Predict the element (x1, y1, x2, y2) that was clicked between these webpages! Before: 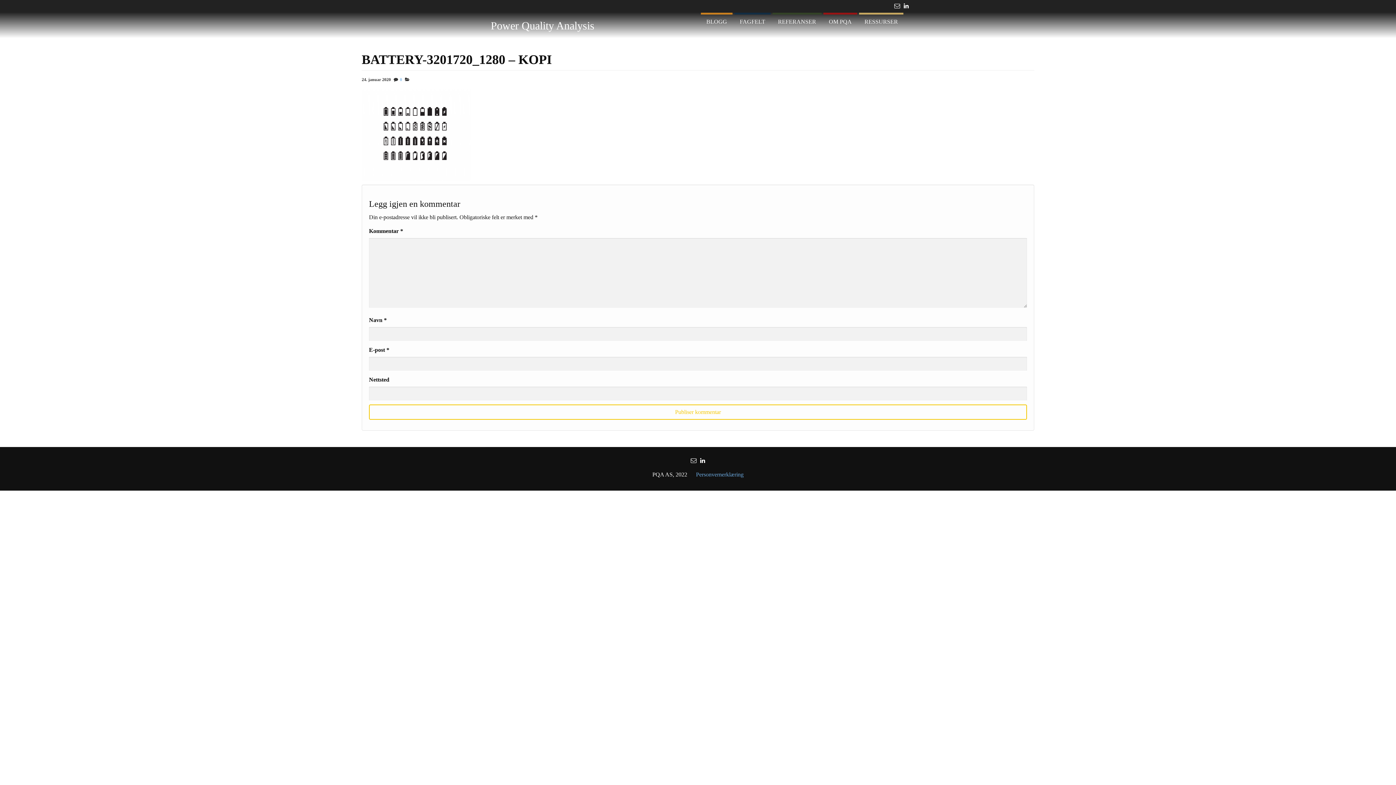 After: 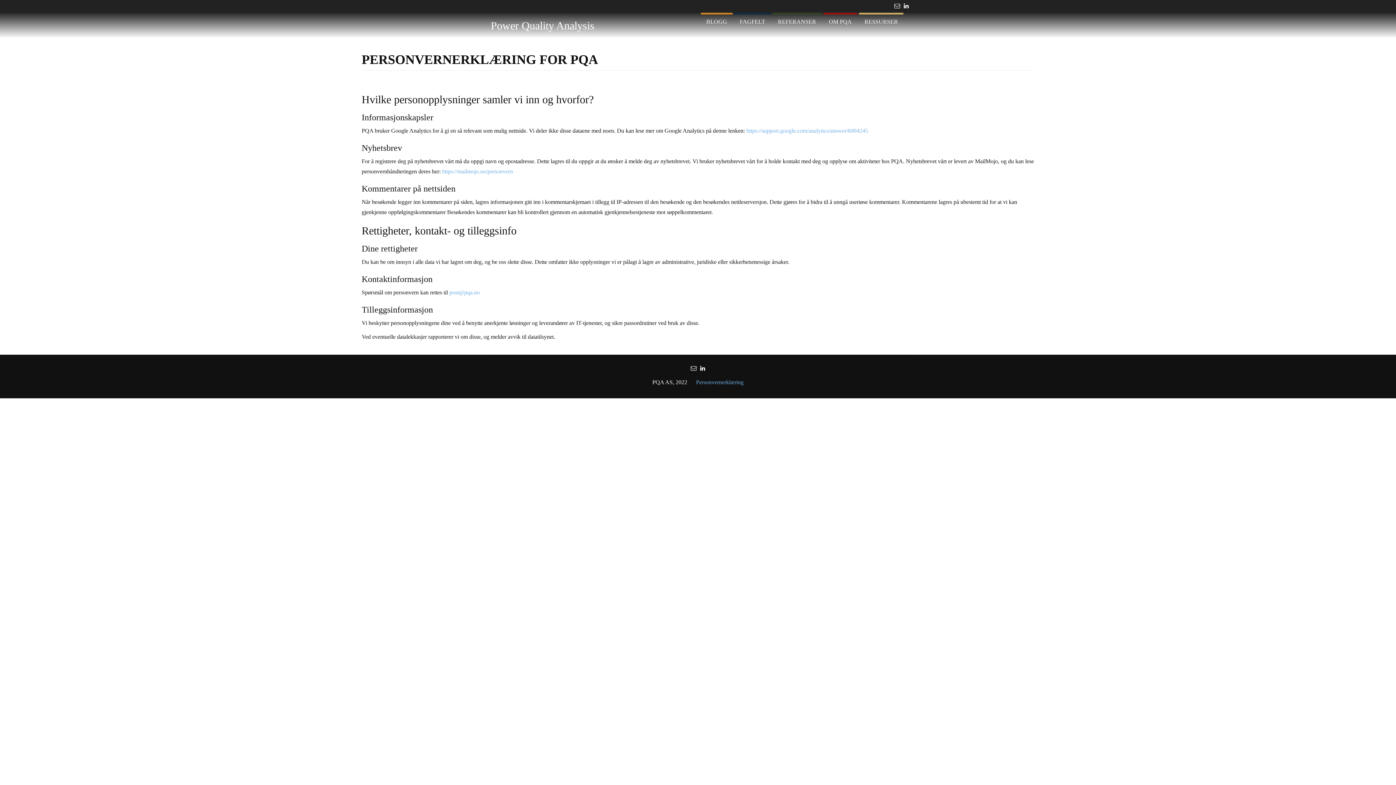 Action: bbox: (696, 471, 743, 477) label: Personvernerklæring